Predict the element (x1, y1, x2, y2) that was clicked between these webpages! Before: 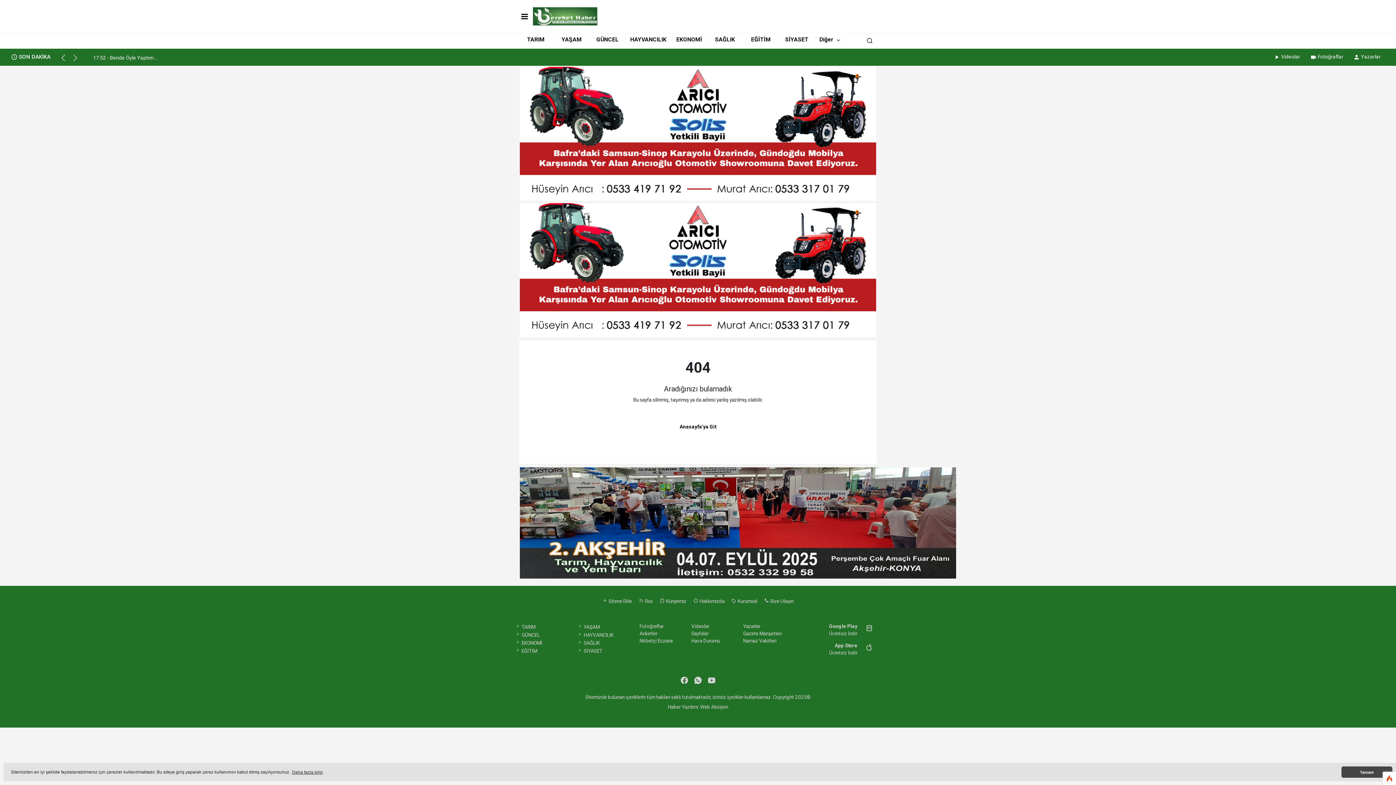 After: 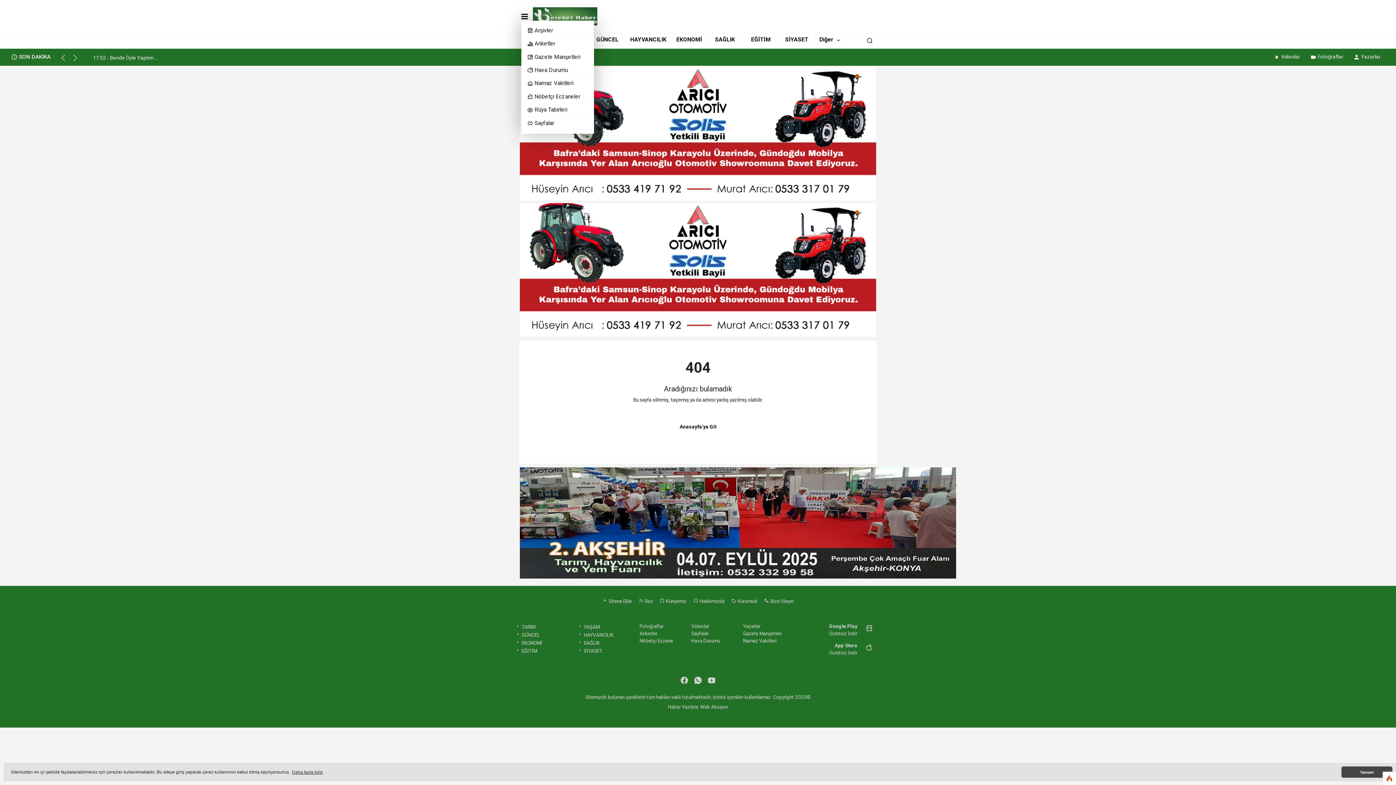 Action: bbox: (521, 13, 528, 19)